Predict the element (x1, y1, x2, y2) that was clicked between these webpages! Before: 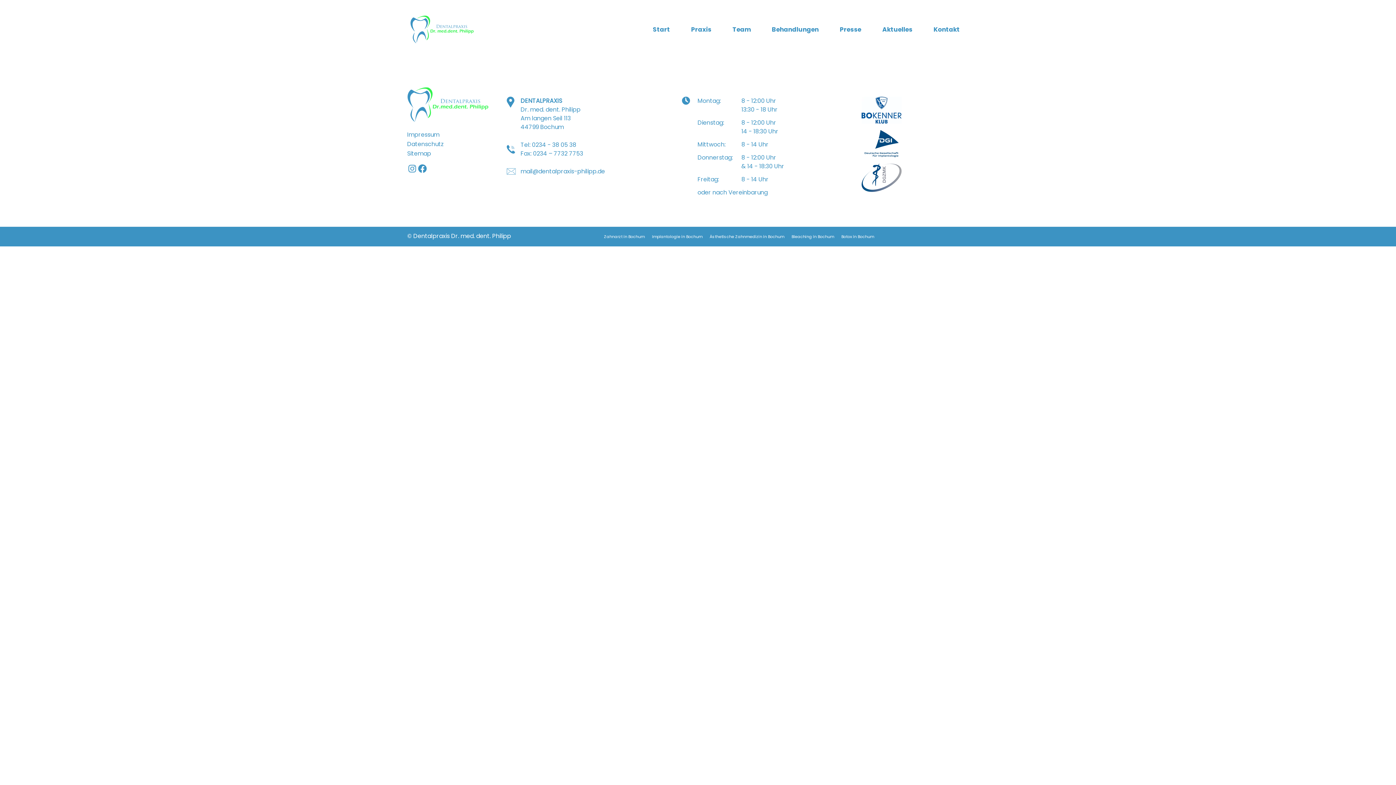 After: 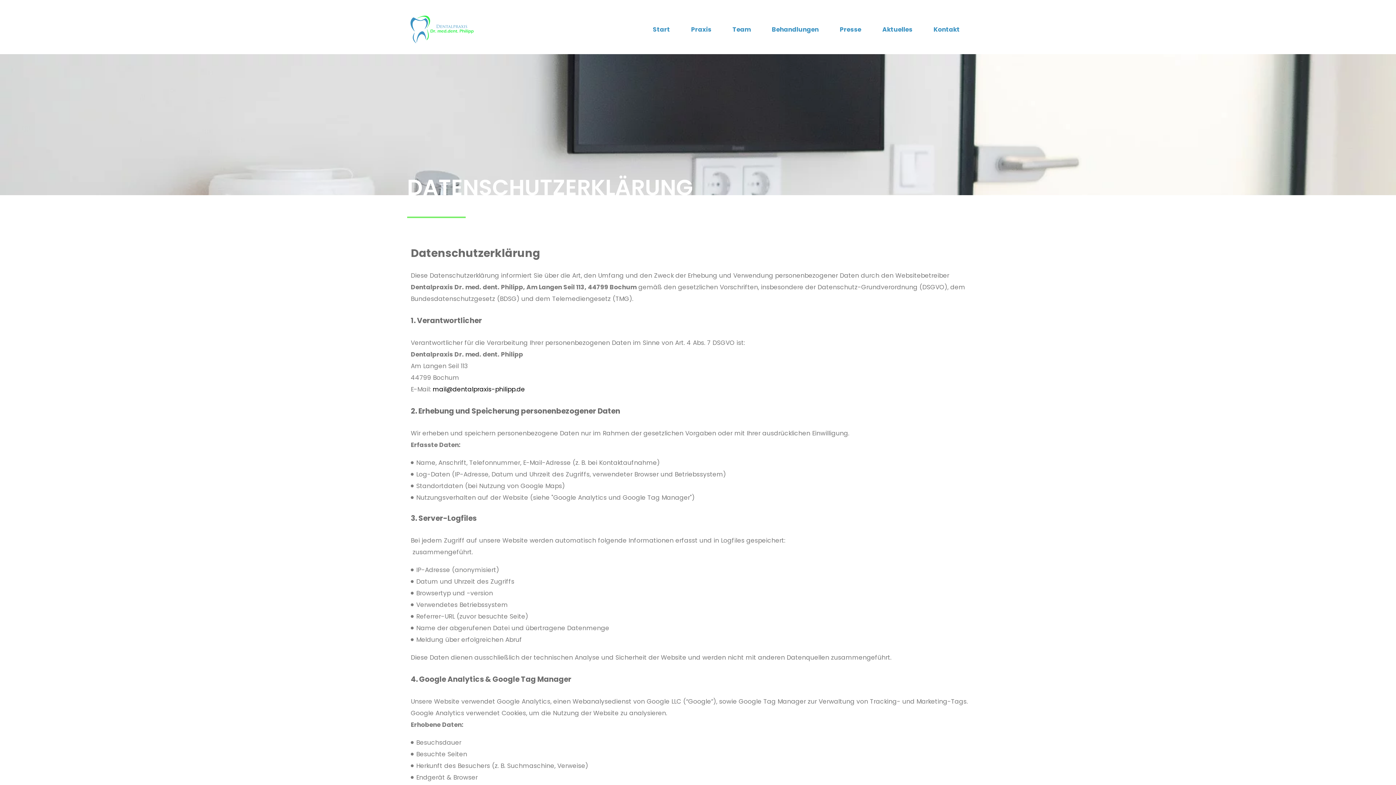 Action: bbox: (407, 140, 444, 148) label: Datenschutz